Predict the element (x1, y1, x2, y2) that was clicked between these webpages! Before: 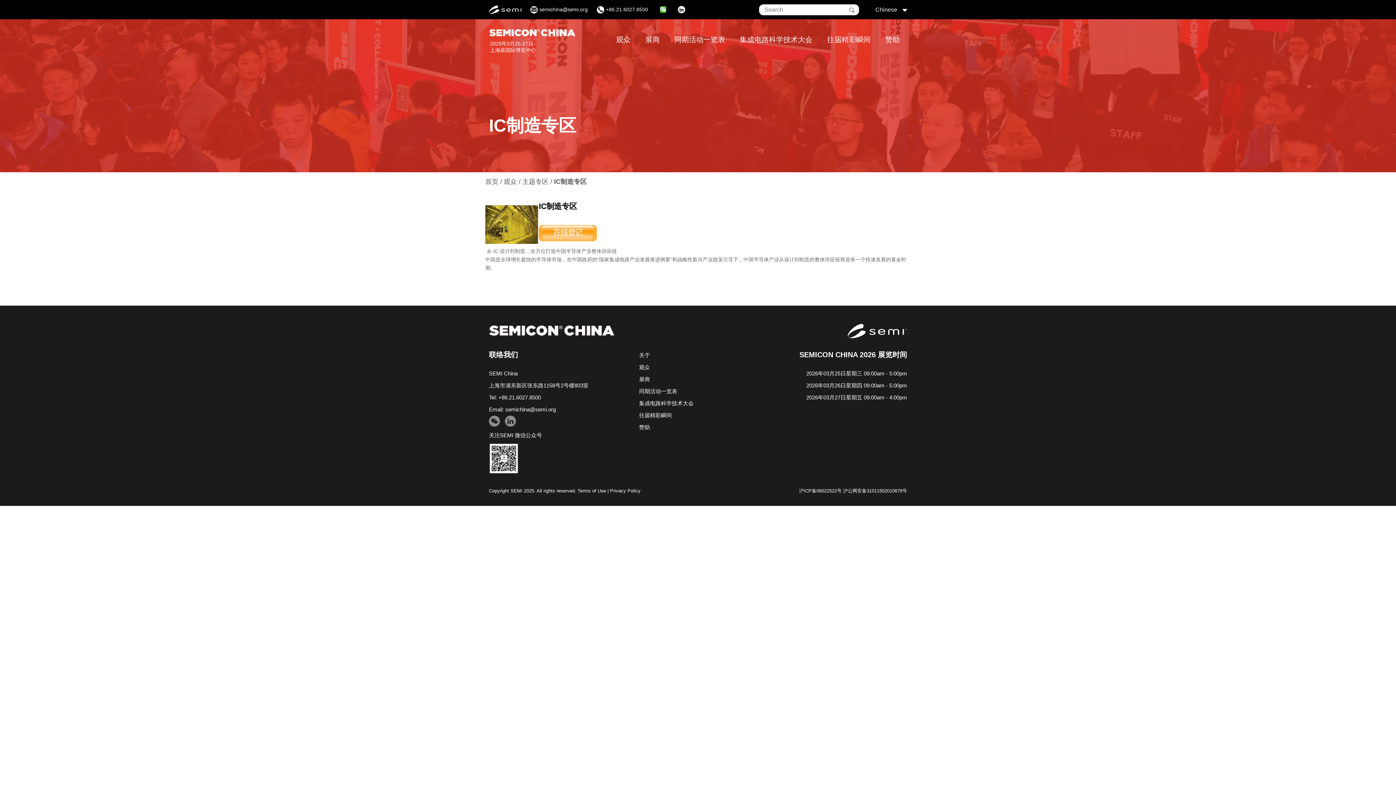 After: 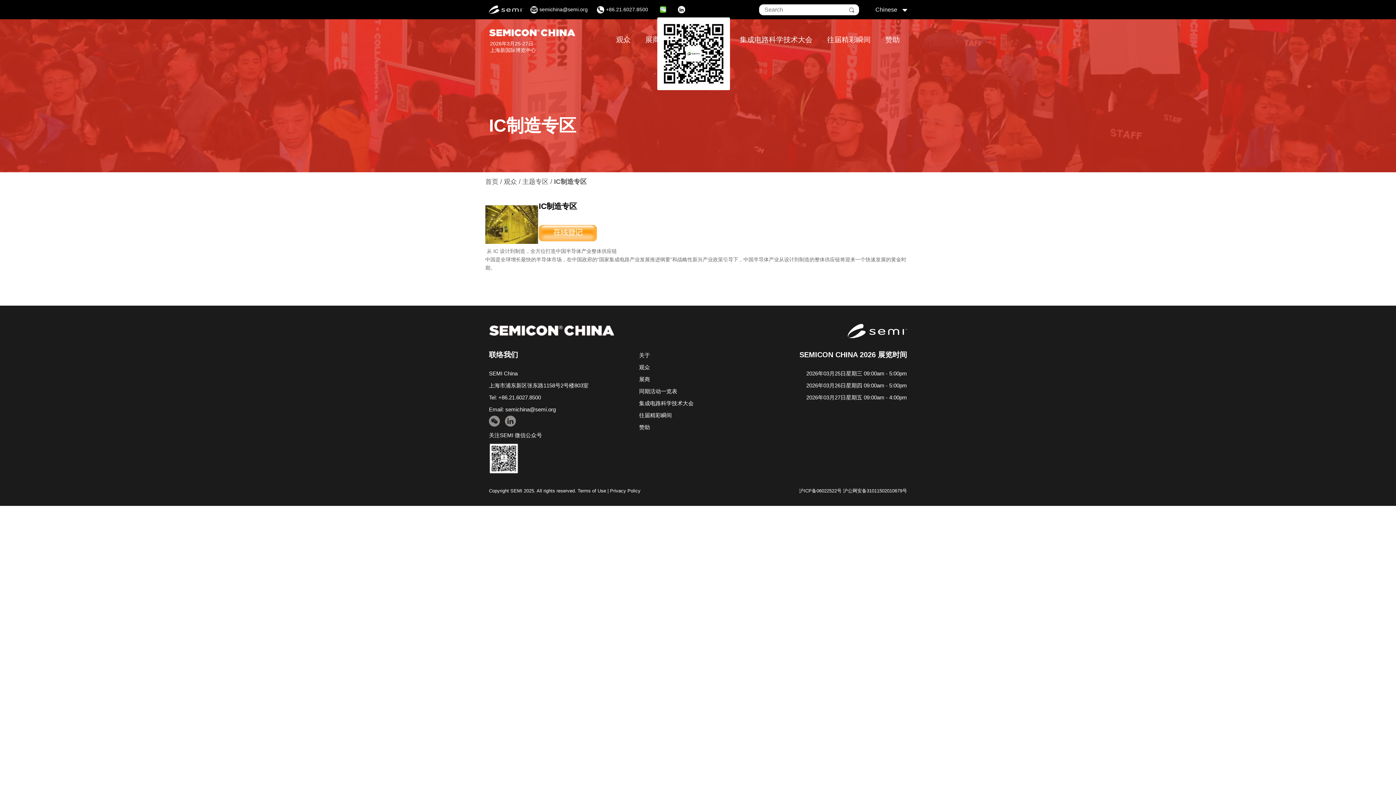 Action: bbox: (657, 3, 668, 15)